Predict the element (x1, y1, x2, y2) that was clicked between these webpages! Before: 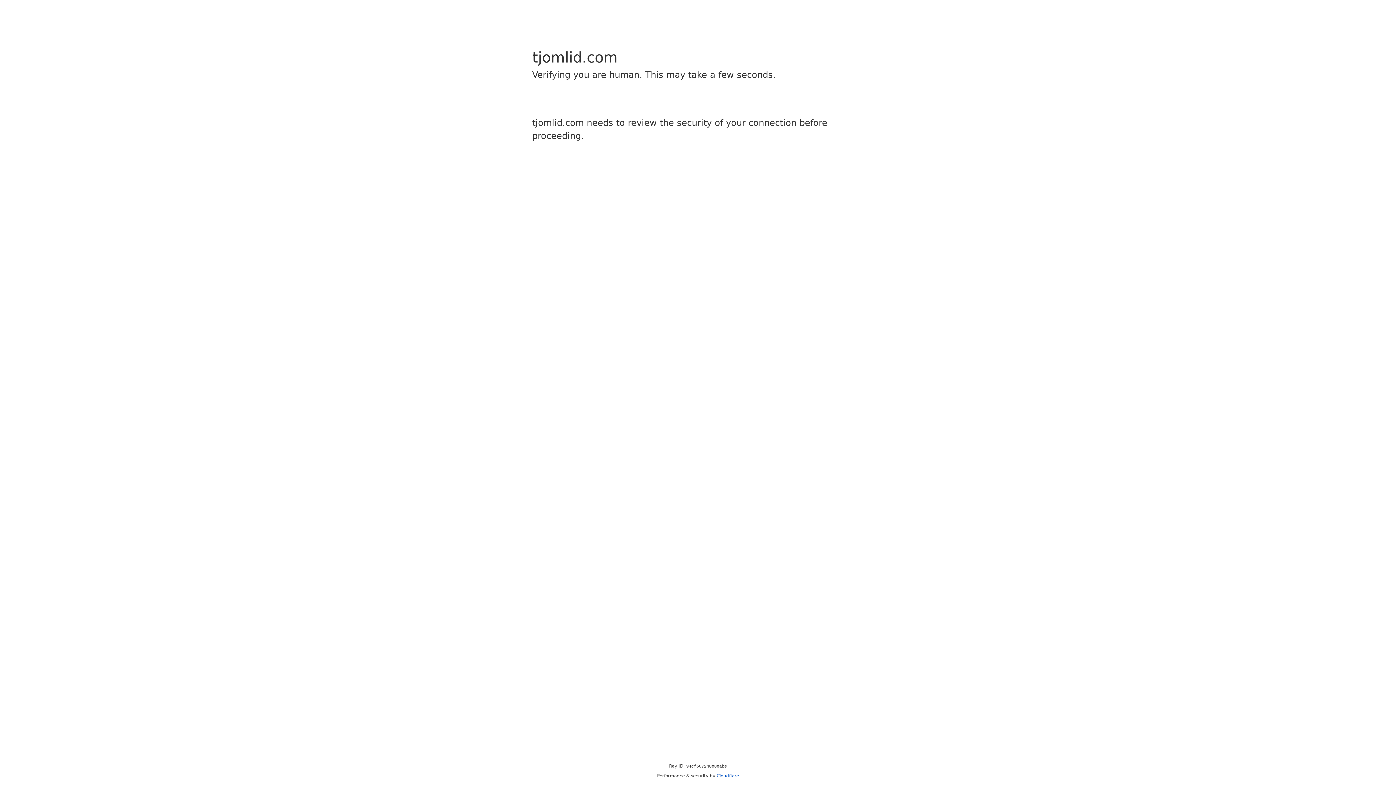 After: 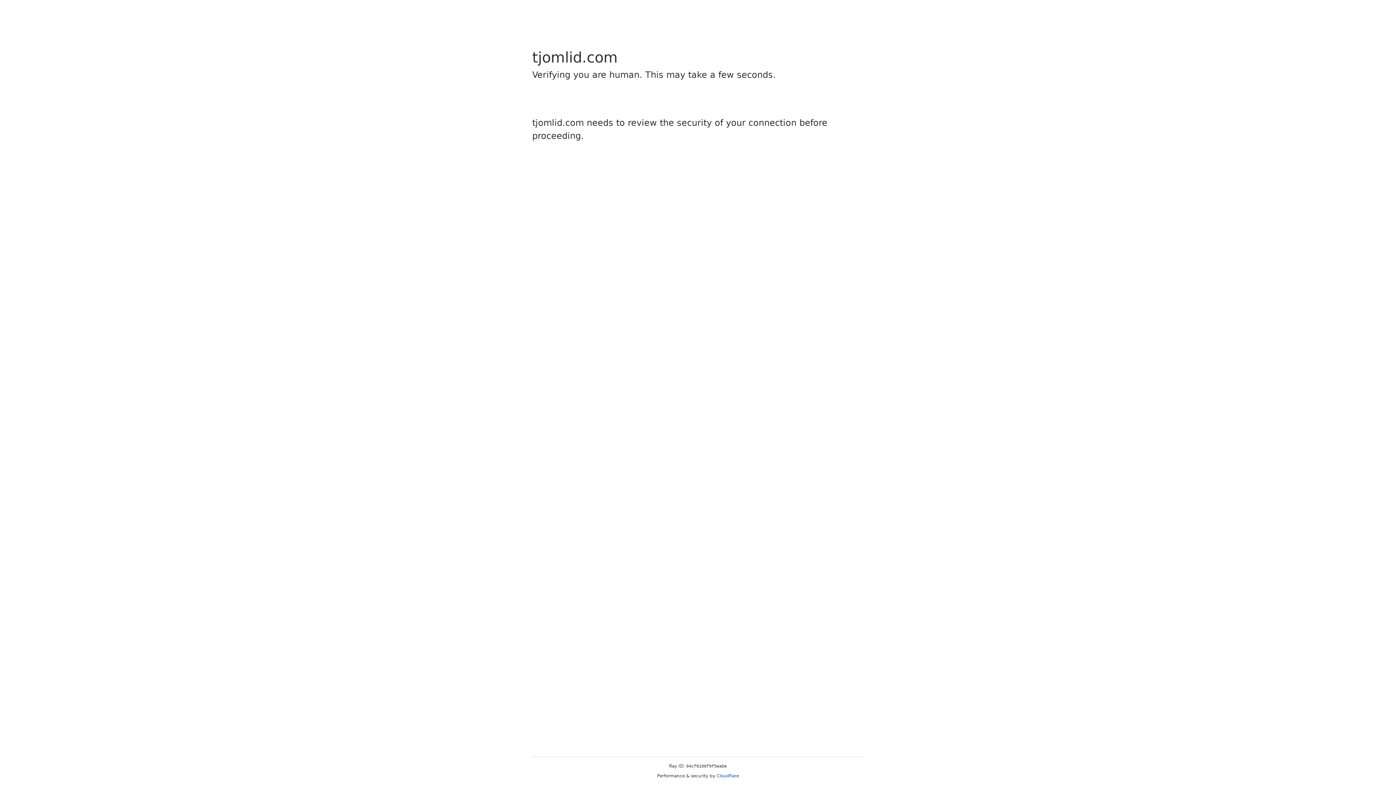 Action: bbox: (716, 773, 739, 778) label: Cloudflare